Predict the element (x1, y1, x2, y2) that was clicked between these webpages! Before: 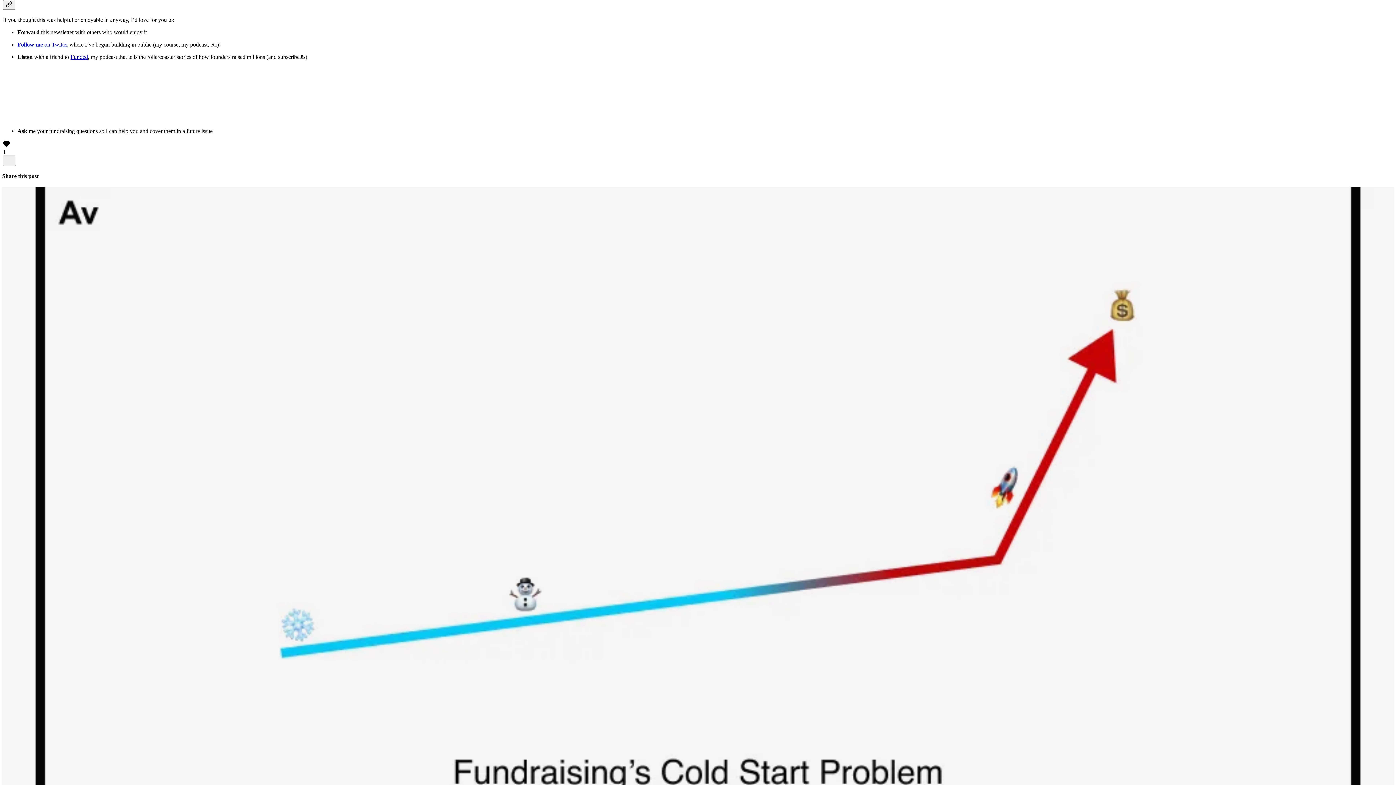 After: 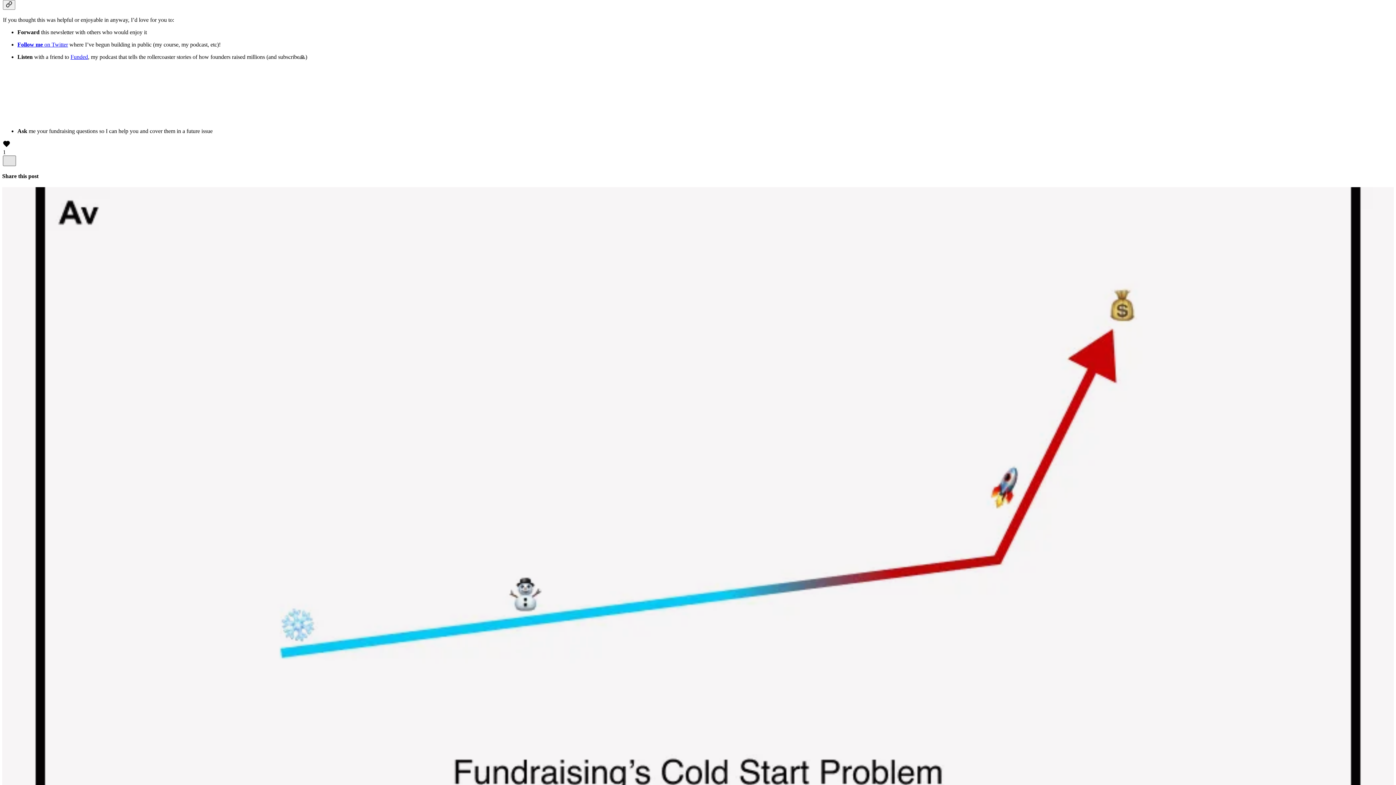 Action: bbox: (2, 155, 16, 166) label: X